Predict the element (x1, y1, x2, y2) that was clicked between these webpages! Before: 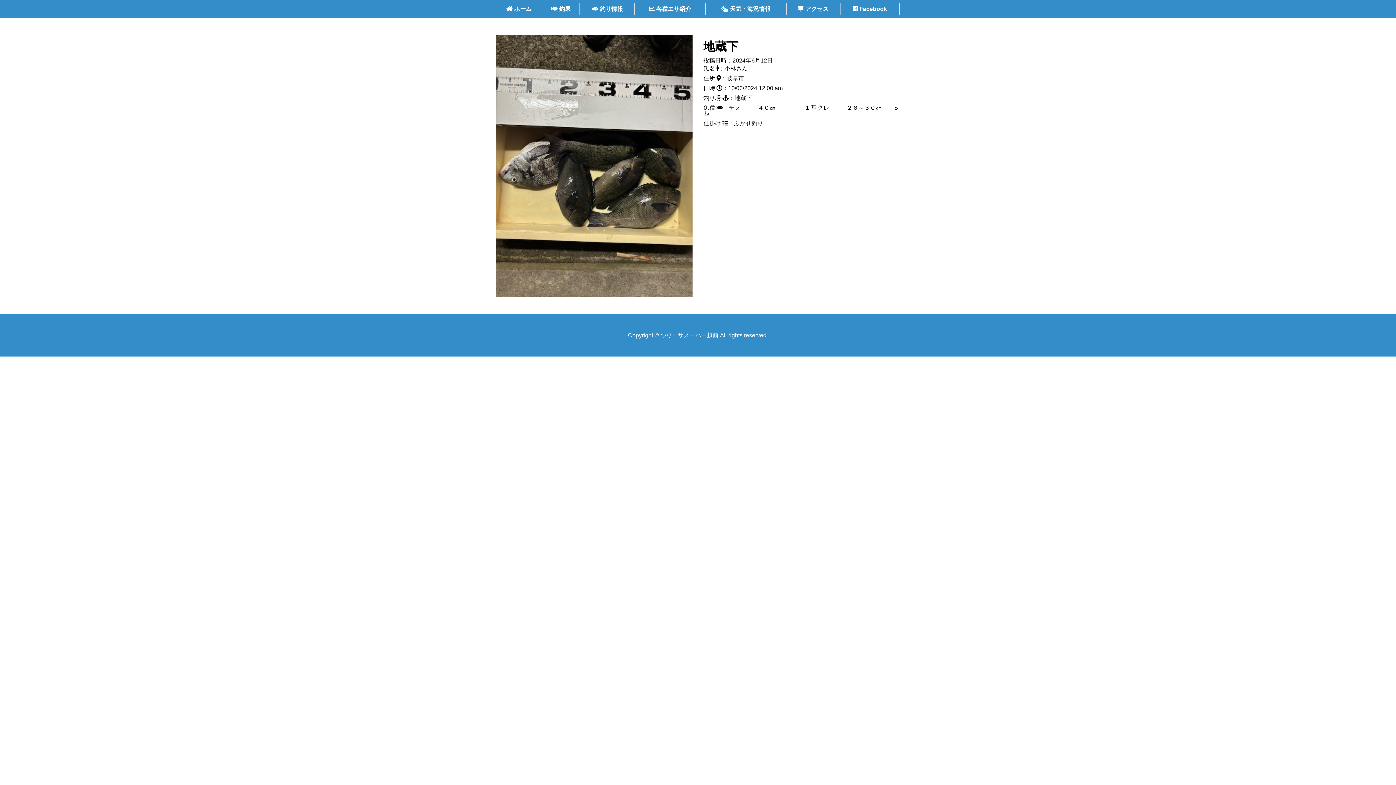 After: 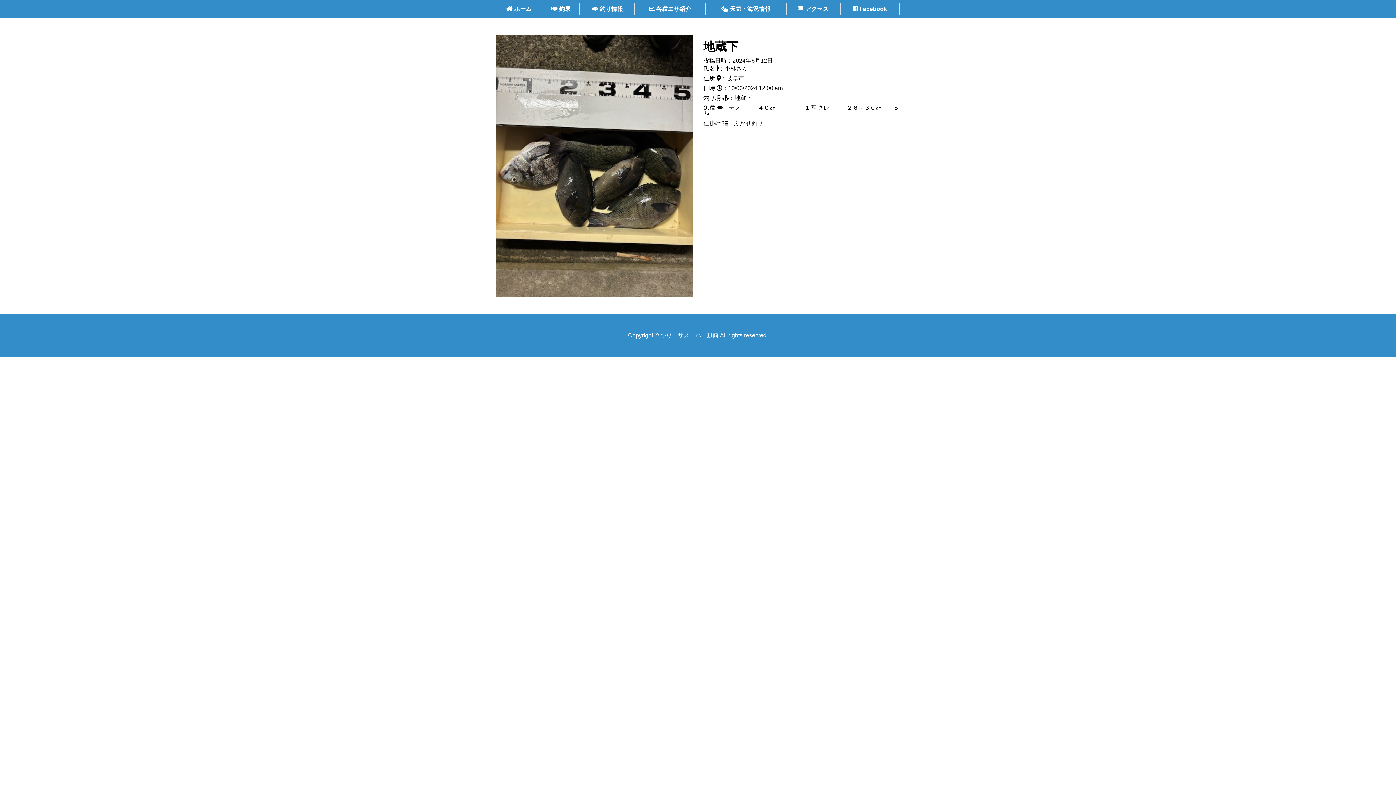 Action: label: 地蔵下 bbox: (703, 40, 738, 53)